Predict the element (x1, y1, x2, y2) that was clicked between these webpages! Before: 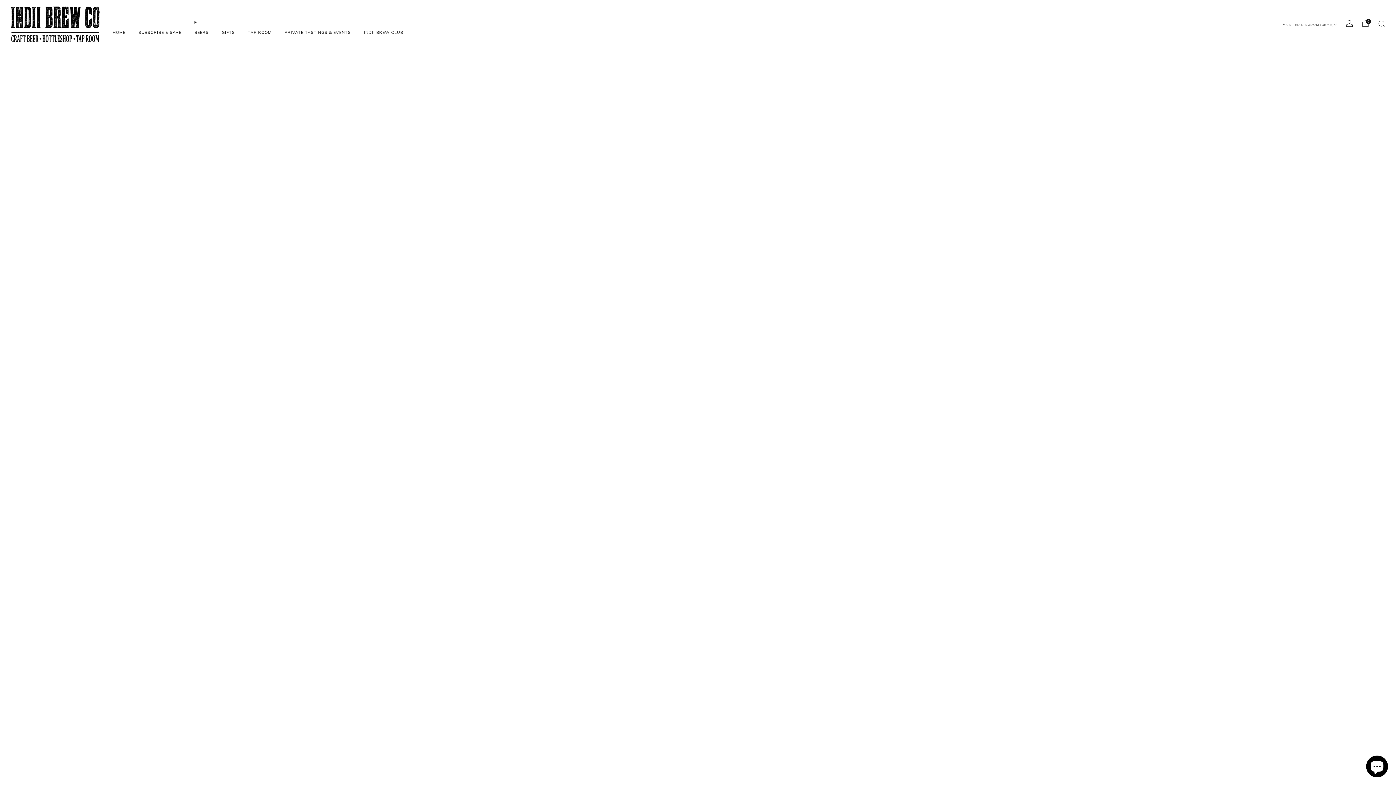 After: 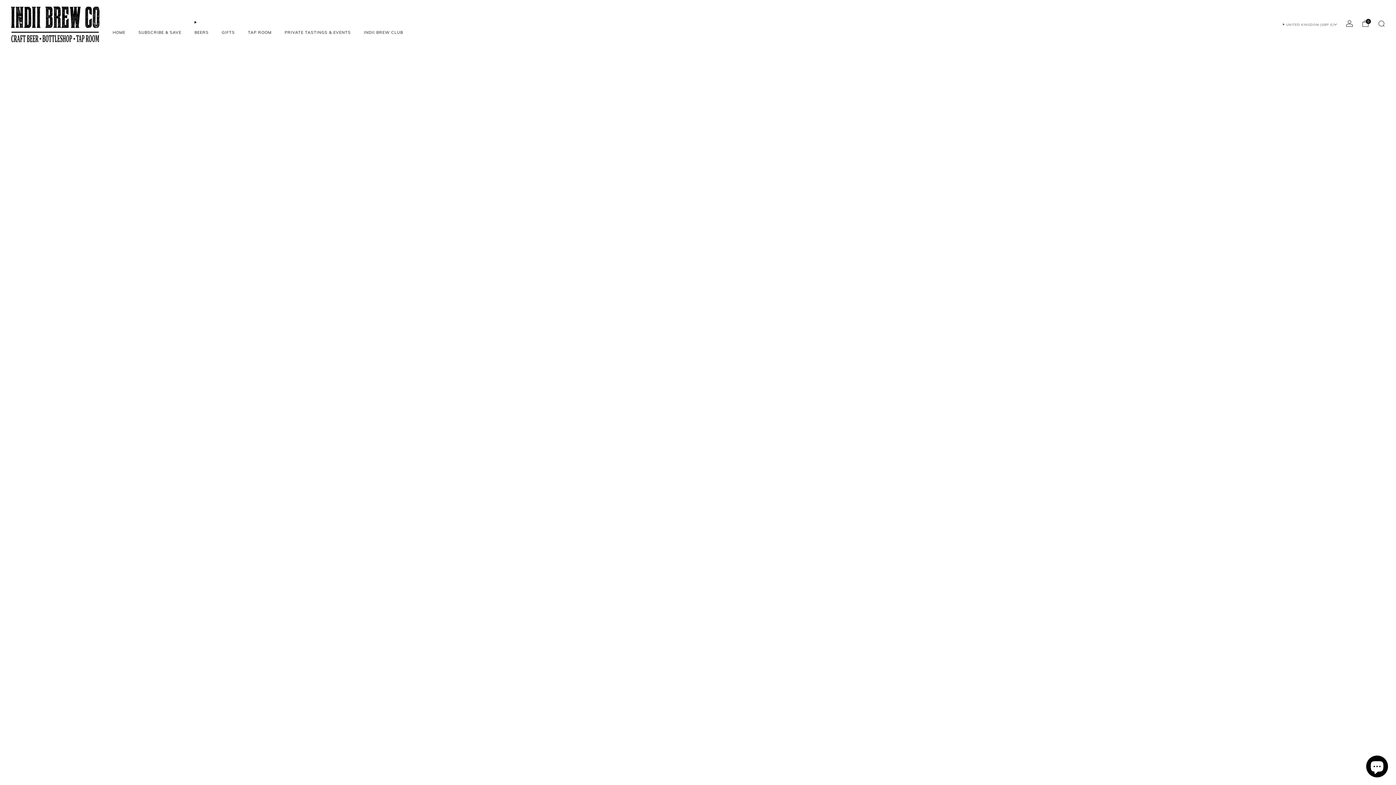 Action: label: BEERS bbox: (194, 26, 208, 38)